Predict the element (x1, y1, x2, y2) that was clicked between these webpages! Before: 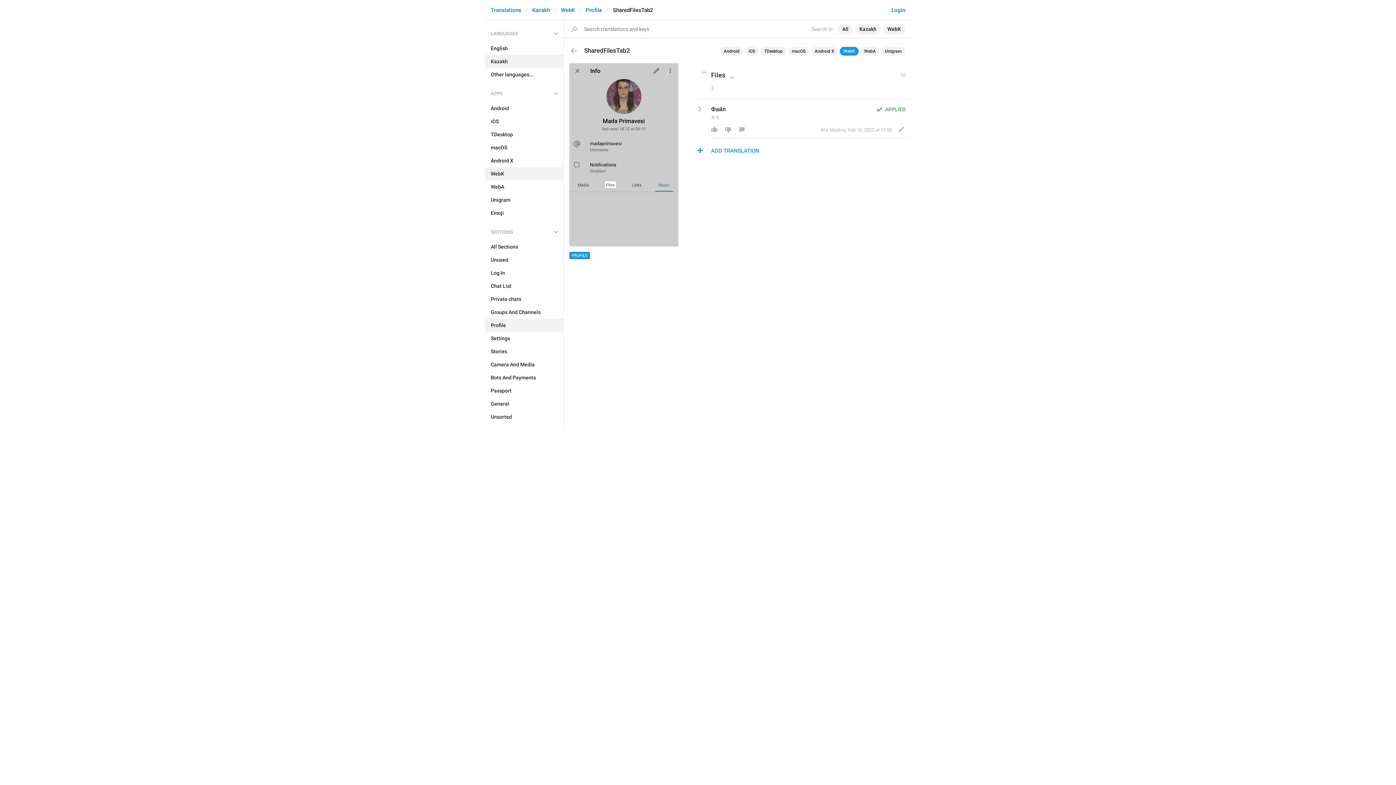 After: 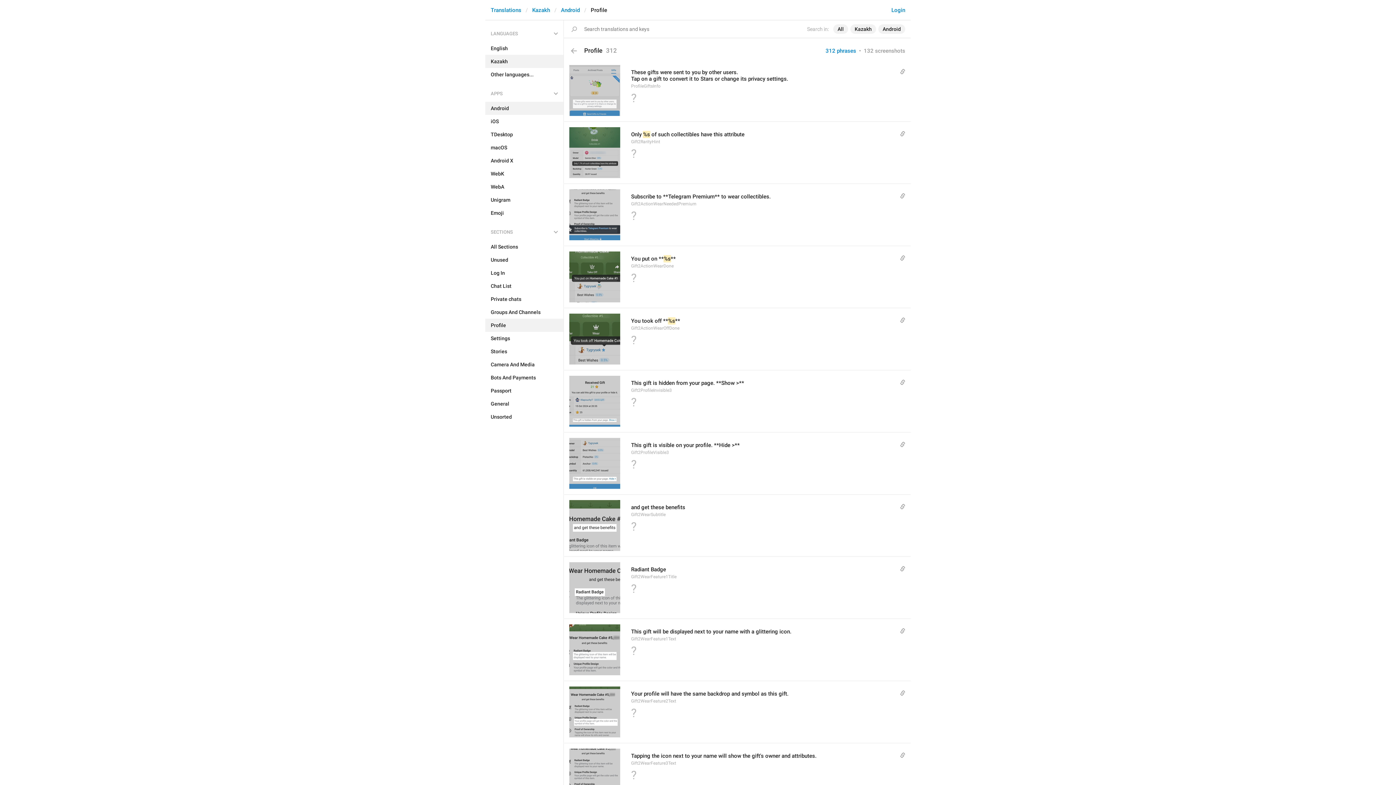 Action: label: Android bbox: (485, 101, 563, 114)